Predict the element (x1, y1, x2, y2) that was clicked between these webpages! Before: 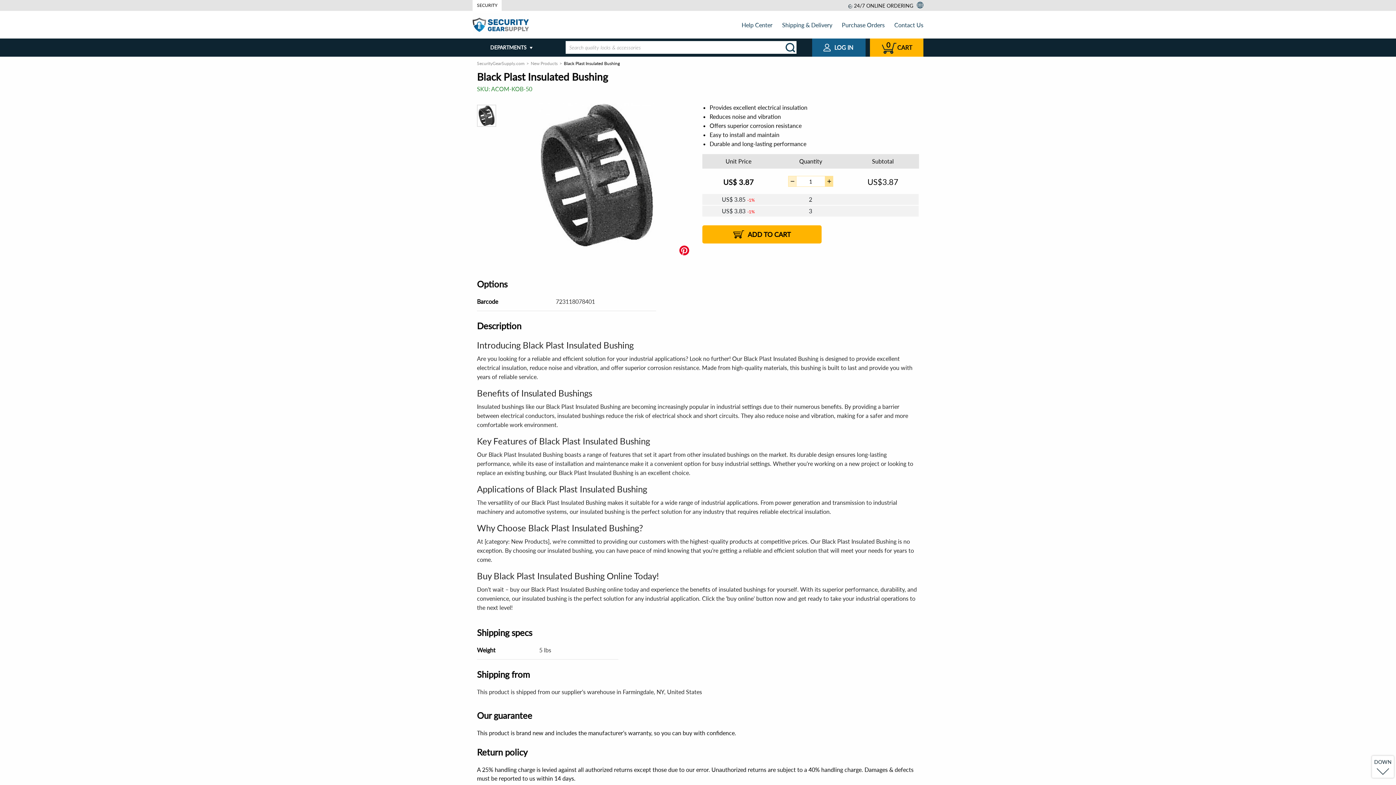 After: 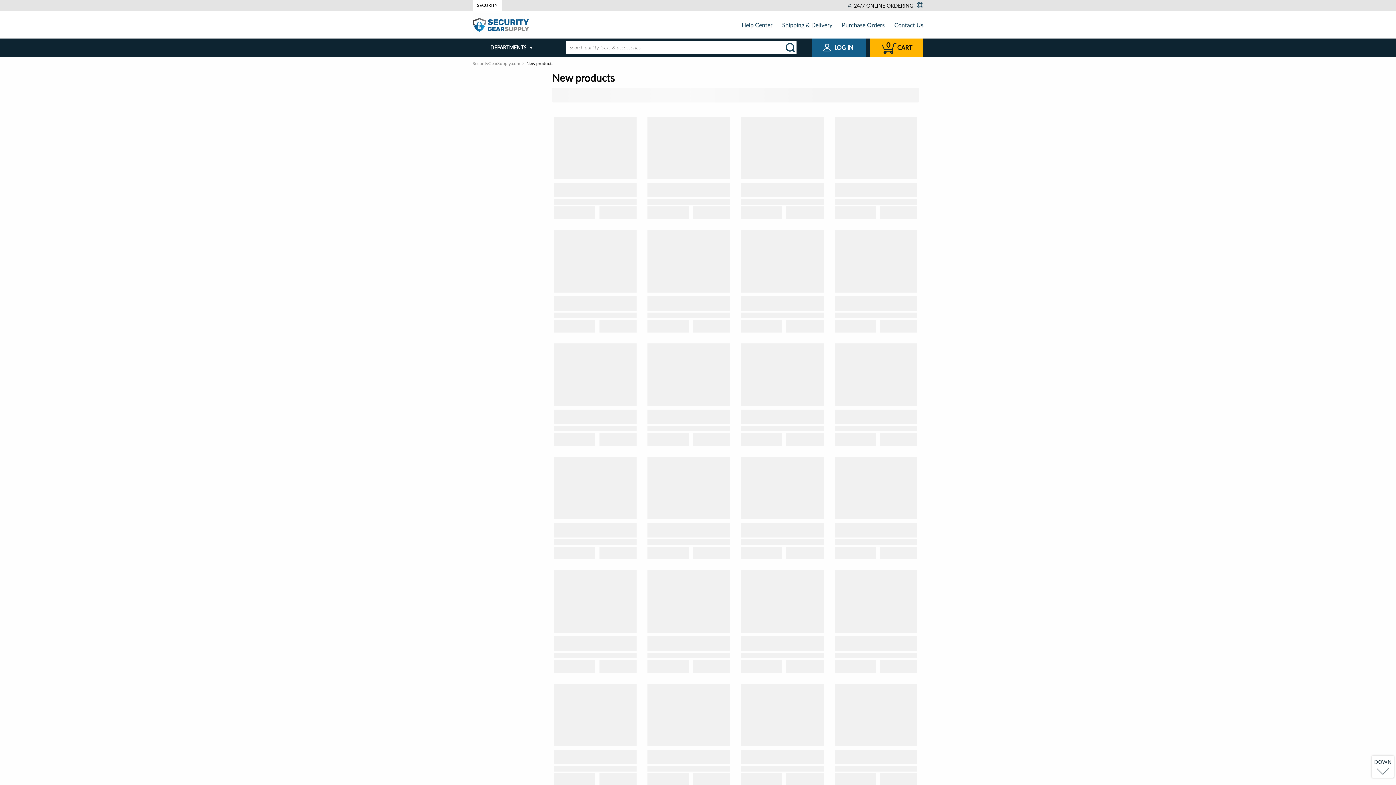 Action: label: New Products bbox: (530, 60, 557, 66)